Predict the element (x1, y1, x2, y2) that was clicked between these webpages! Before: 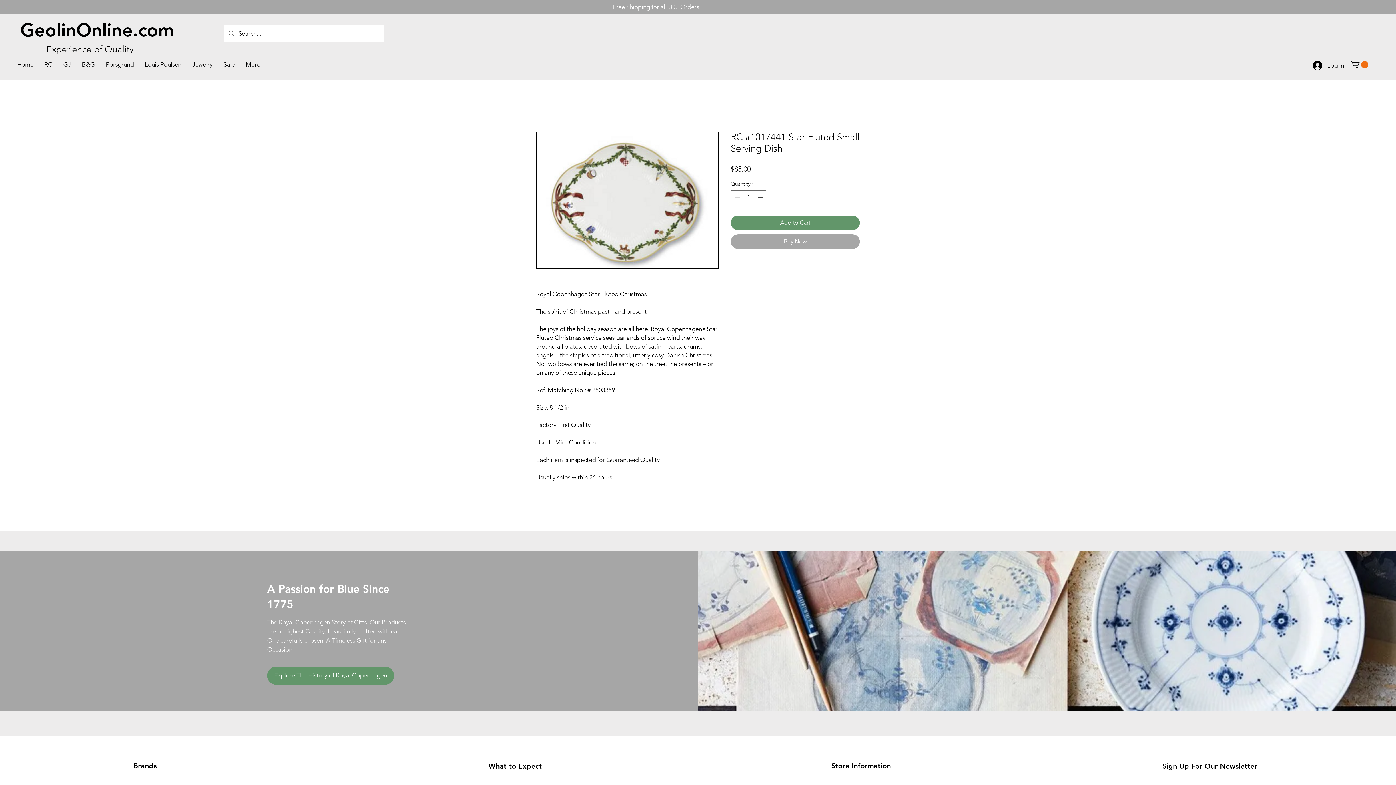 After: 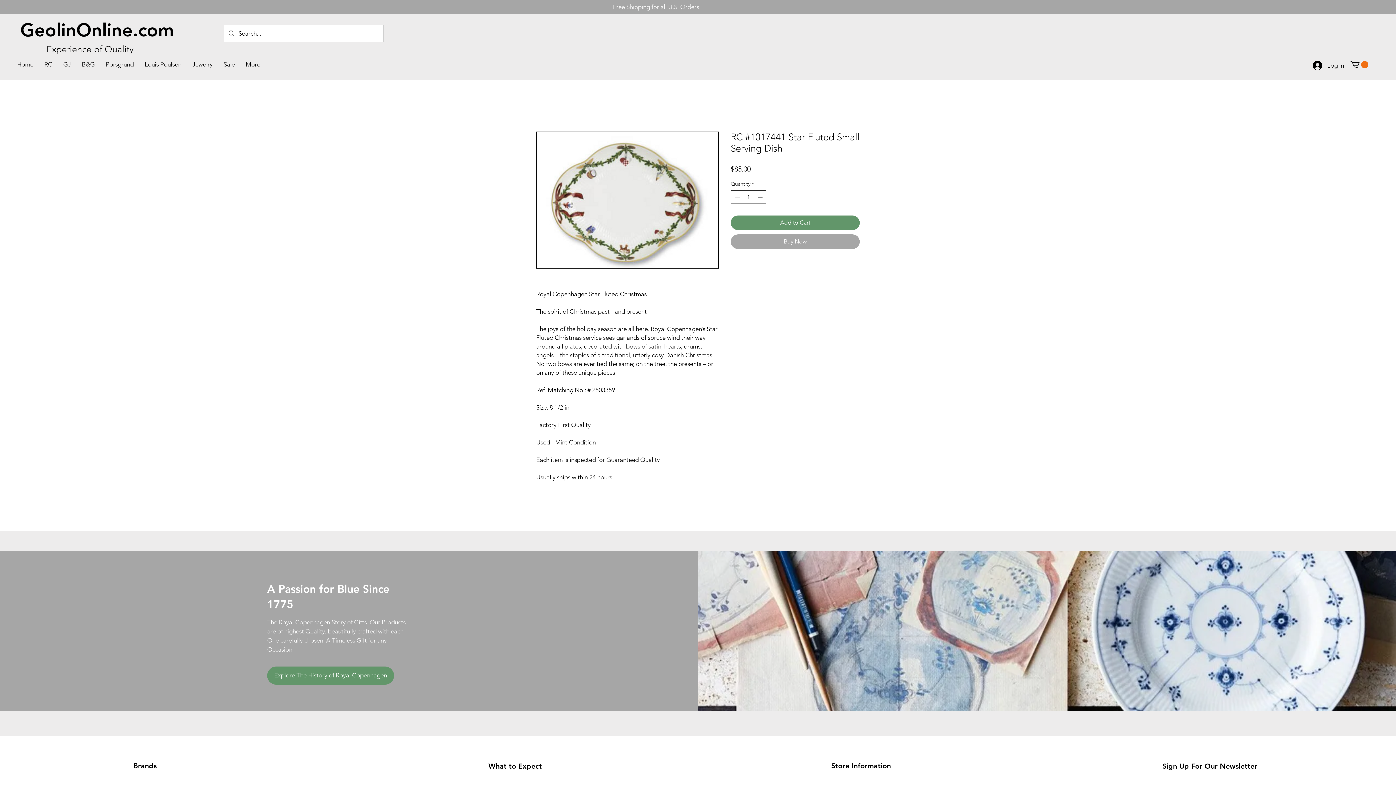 Action: label: Increment bbox: (756, 190, 765, 203)